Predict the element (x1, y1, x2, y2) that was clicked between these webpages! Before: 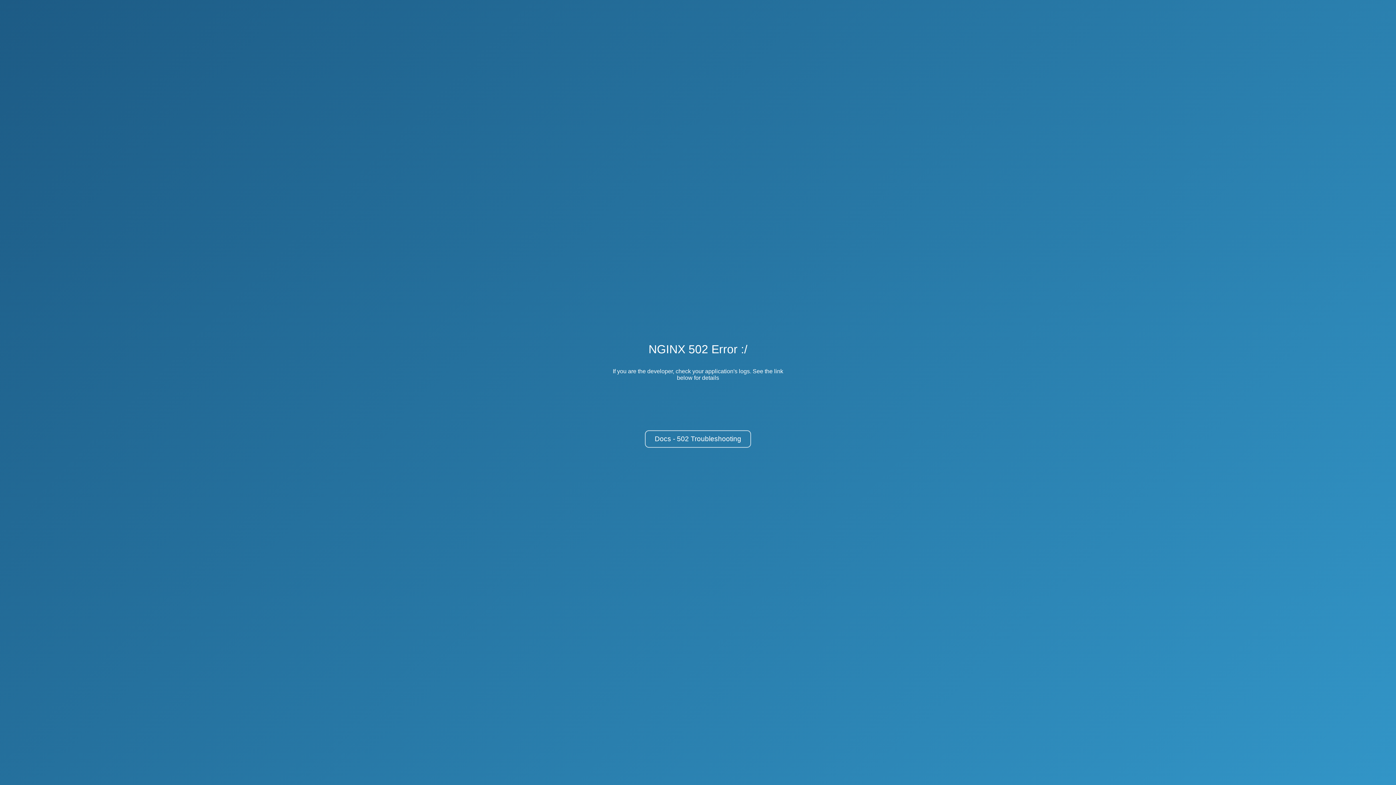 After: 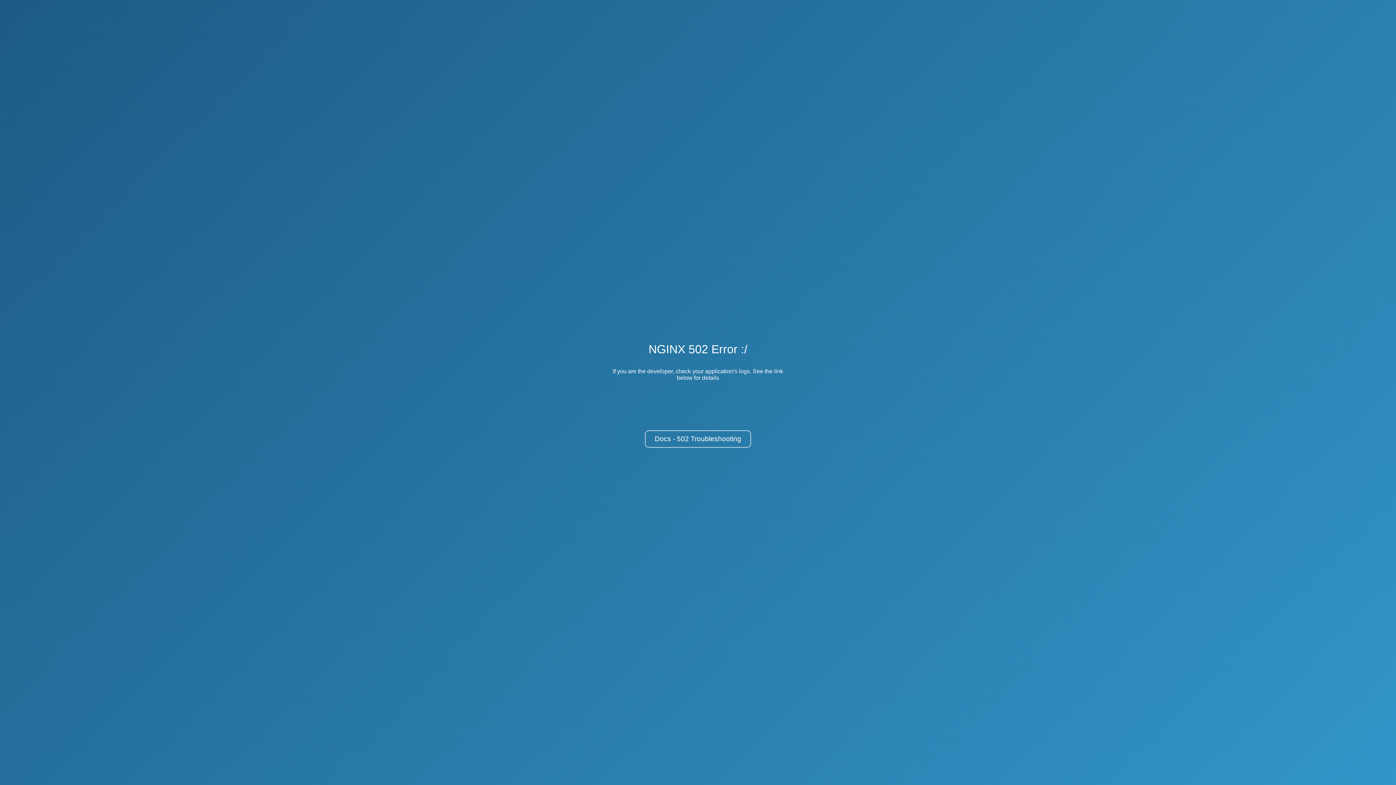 Action: bbox: (645, 430, 751, 448) label: Docs - 502 Troubleshooting